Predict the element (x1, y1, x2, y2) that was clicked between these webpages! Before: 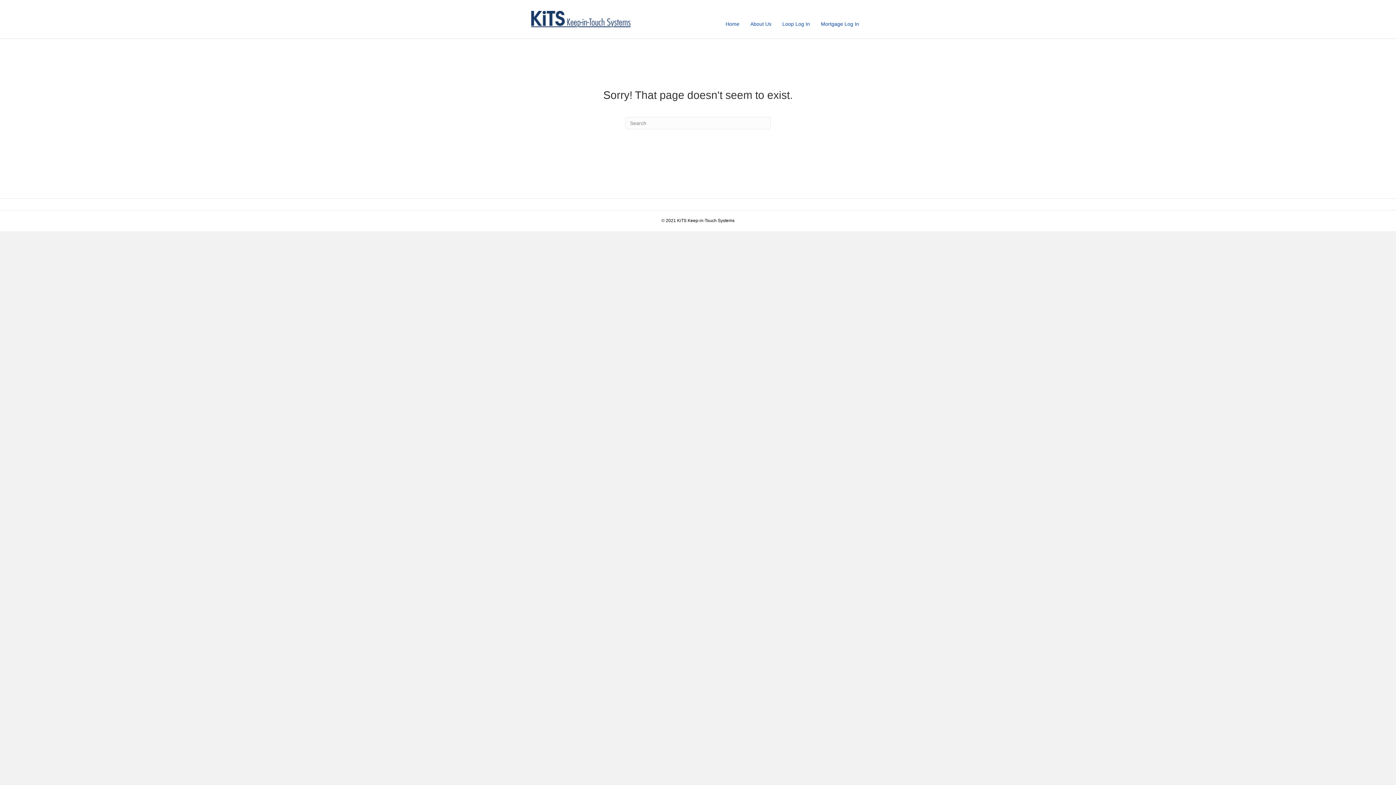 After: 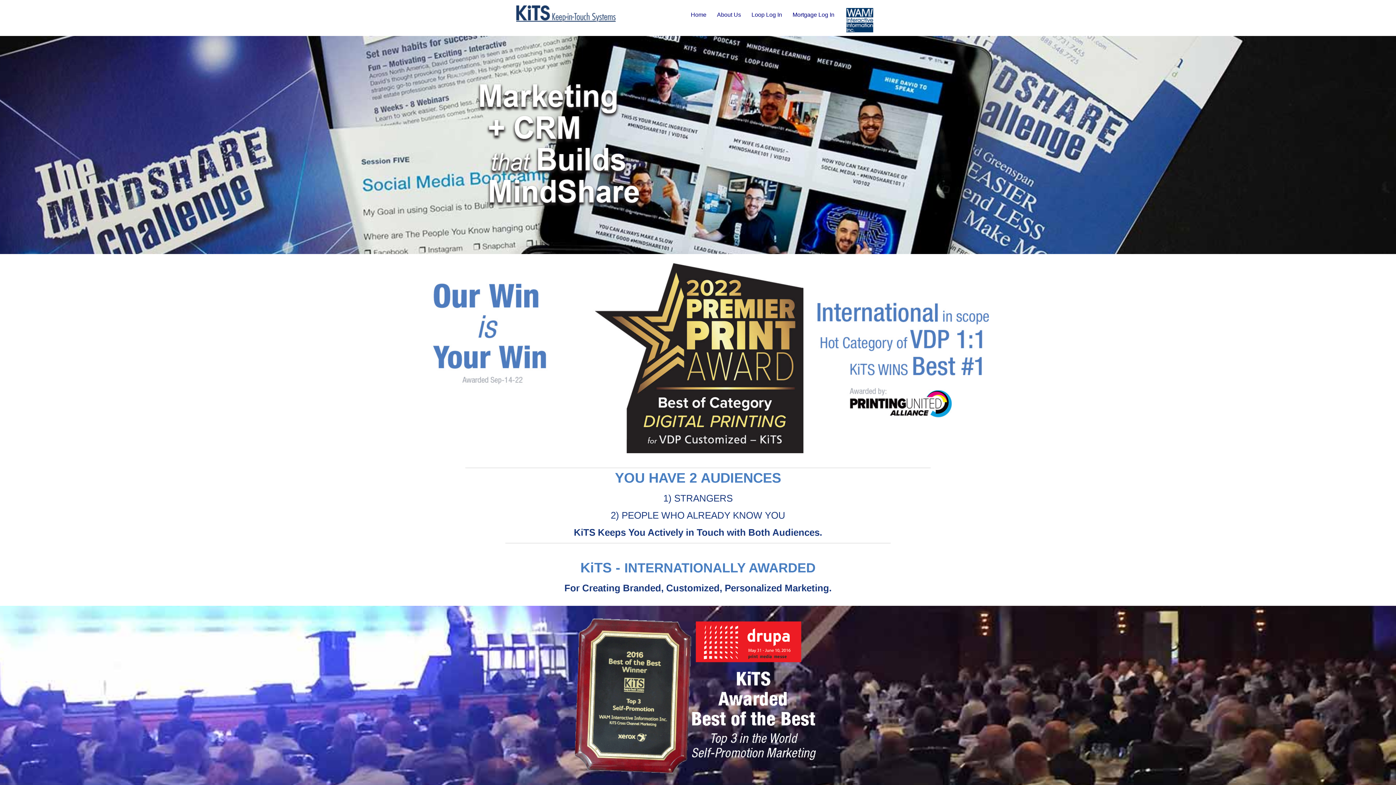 Action: bbox: (720, 15, 745, 27) label: Home